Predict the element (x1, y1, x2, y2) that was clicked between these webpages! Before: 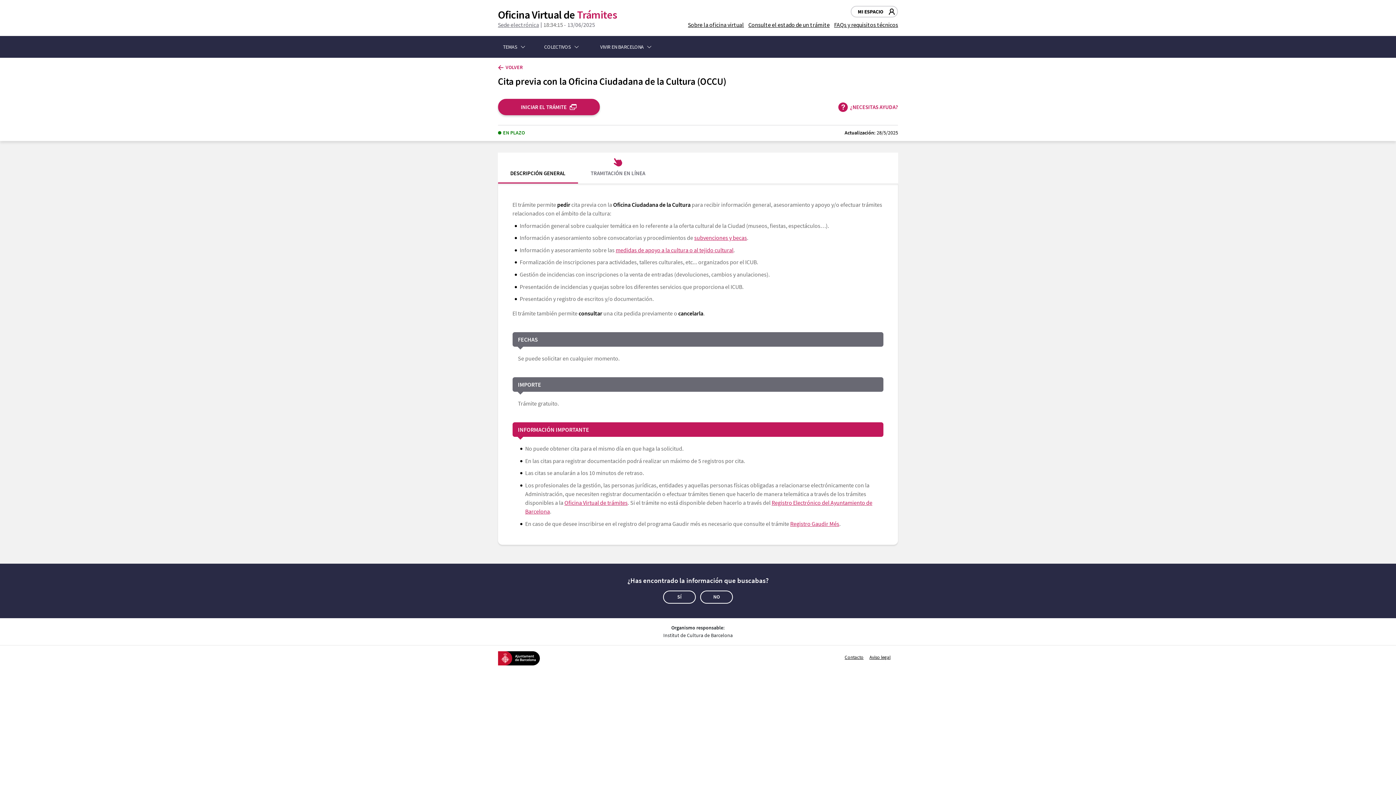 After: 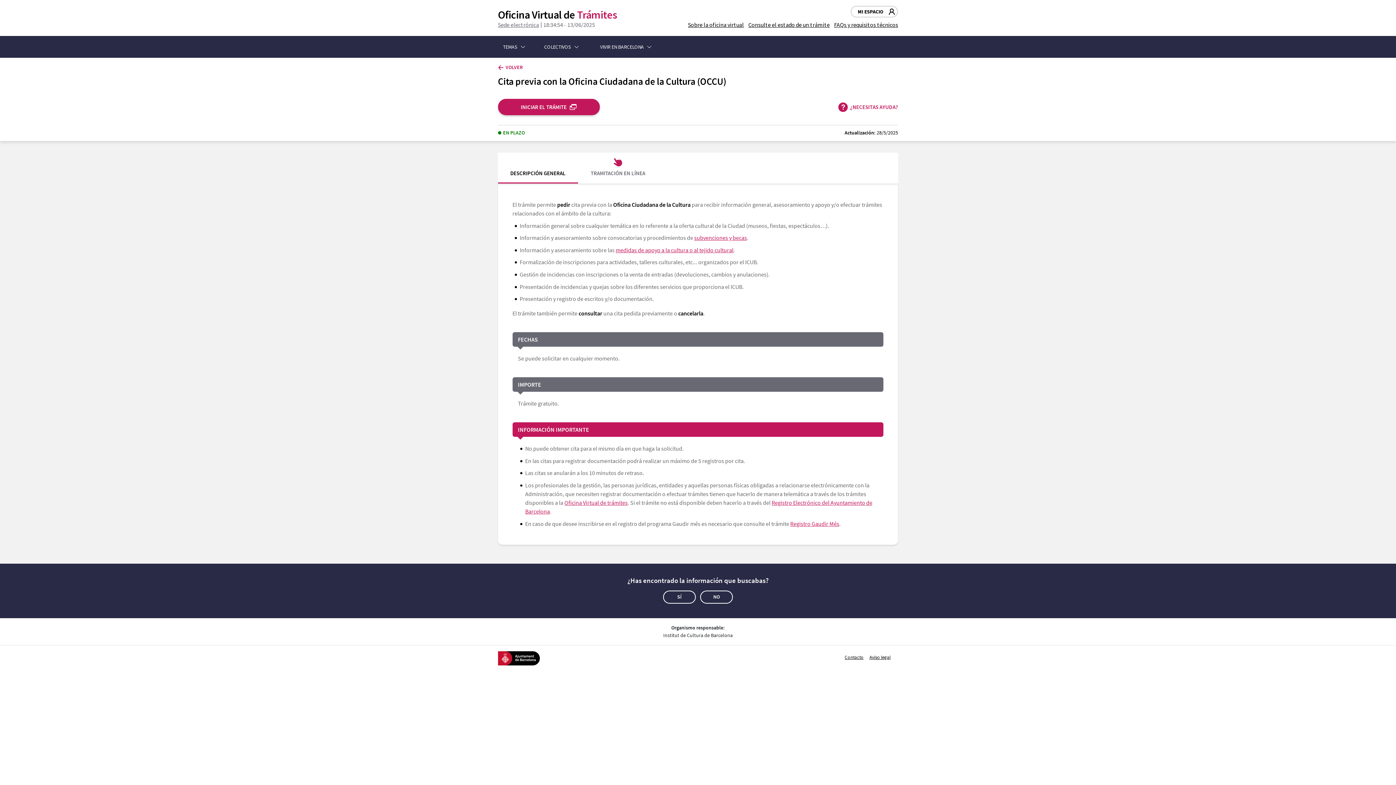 Action: bbox: (498, 152, 578, 183) label: DESCRIPCIÓN GENERAL